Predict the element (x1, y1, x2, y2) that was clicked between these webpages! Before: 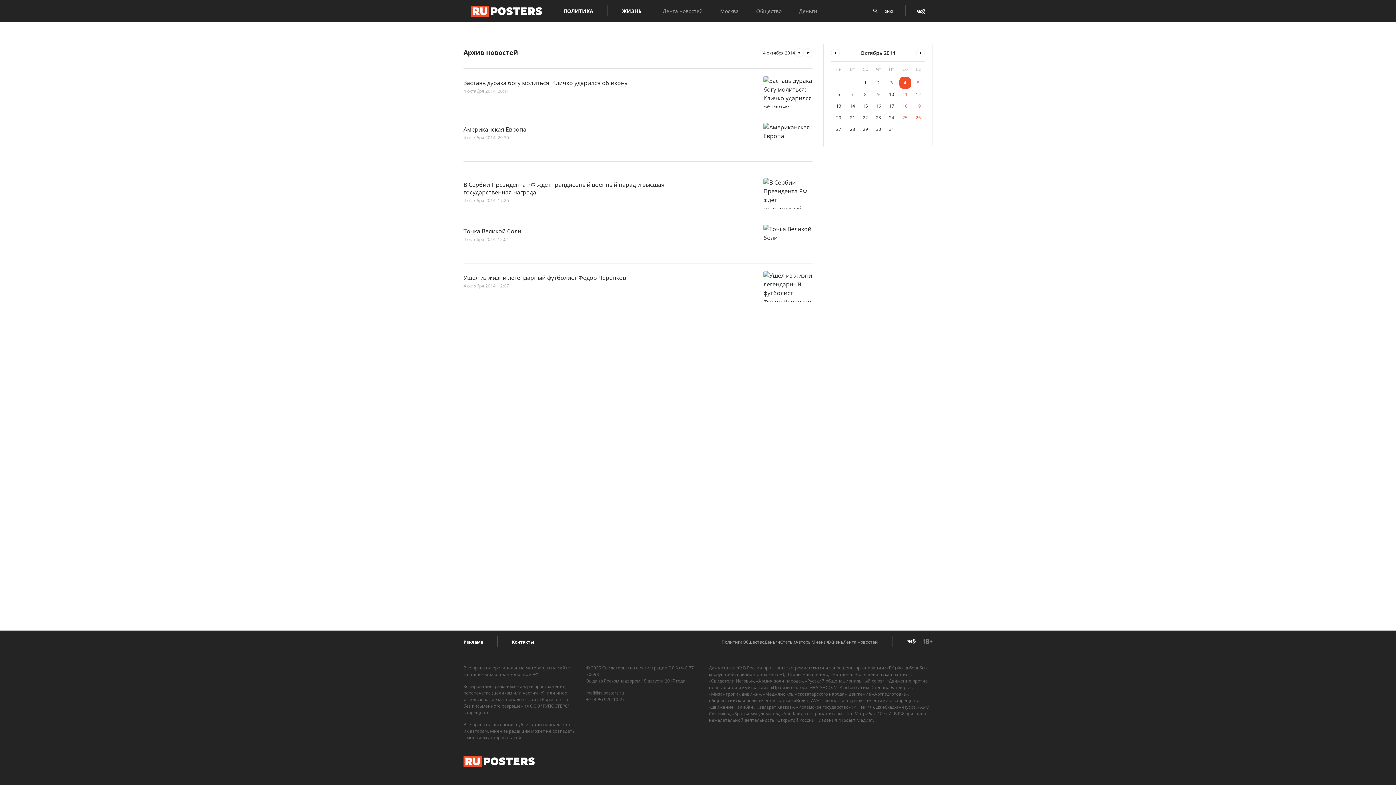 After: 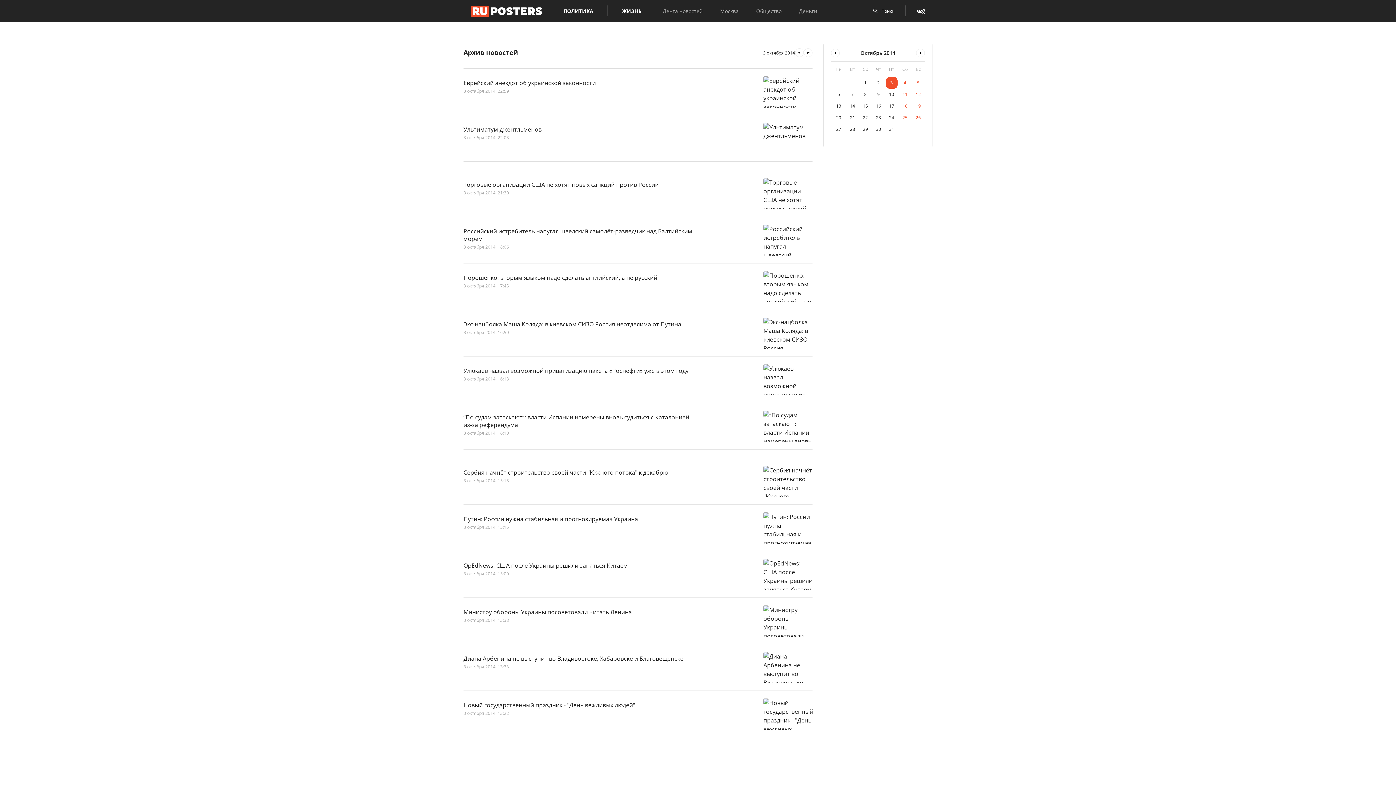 Action: bbox: (795, 48, 804, 56)